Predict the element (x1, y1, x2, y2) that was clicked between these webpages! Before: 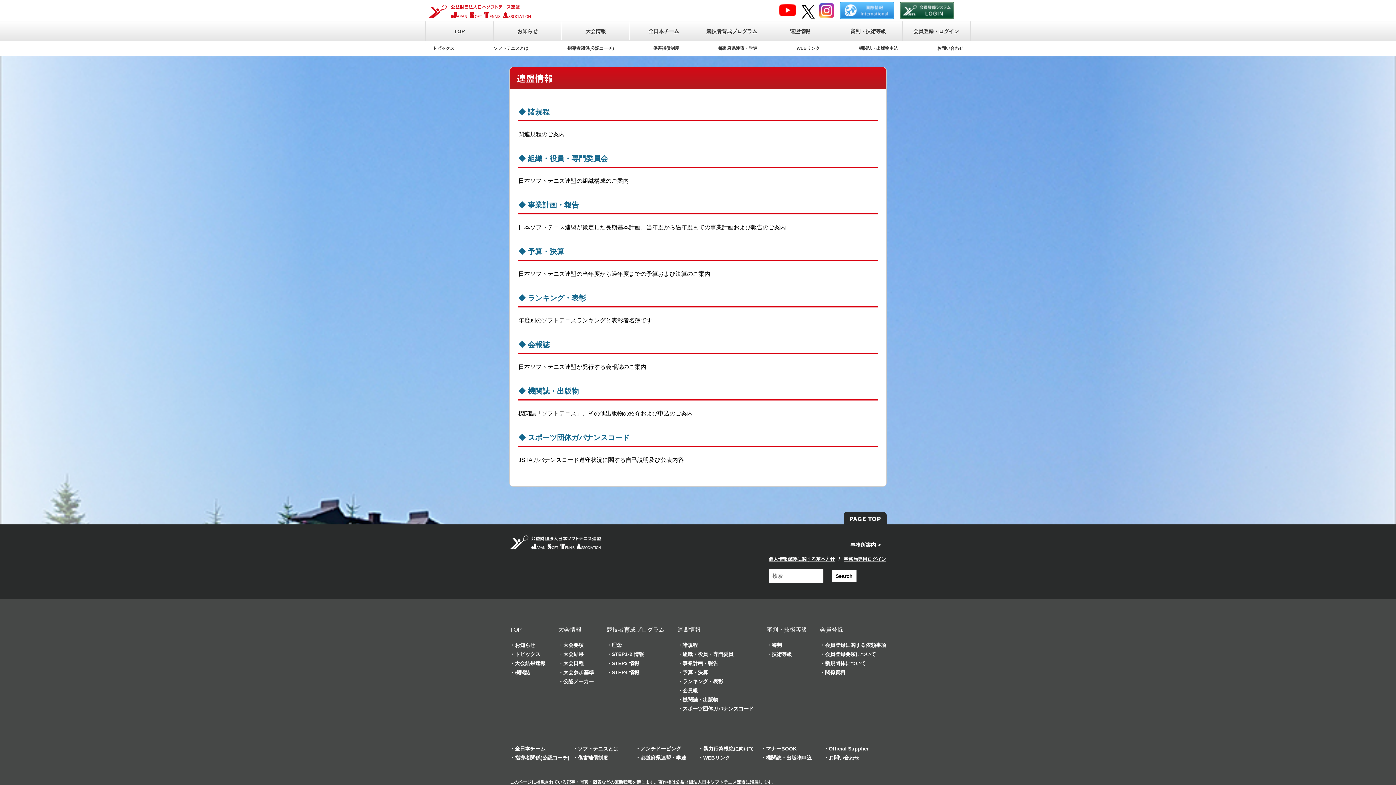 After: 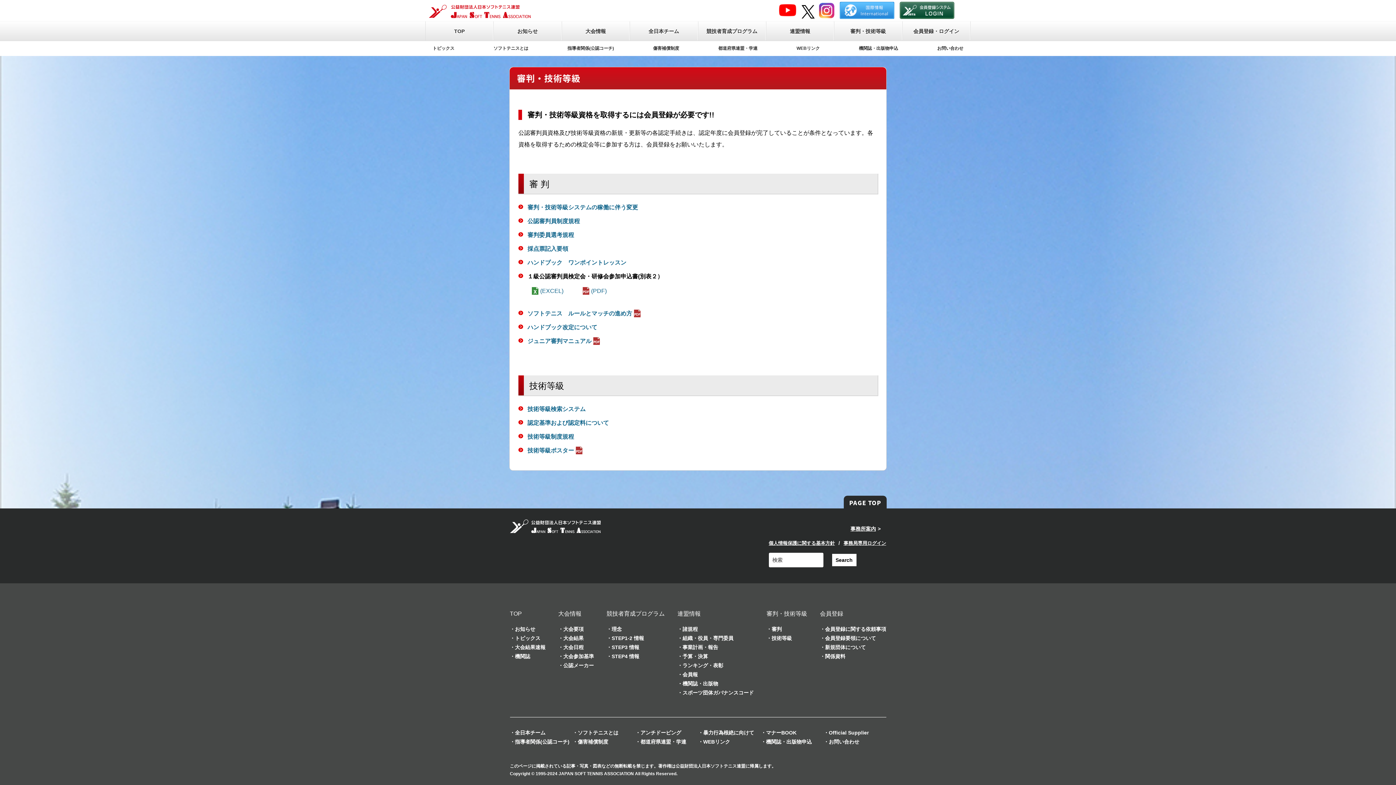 Action: label: 審判 bbox: (766, 642, 782, 648)